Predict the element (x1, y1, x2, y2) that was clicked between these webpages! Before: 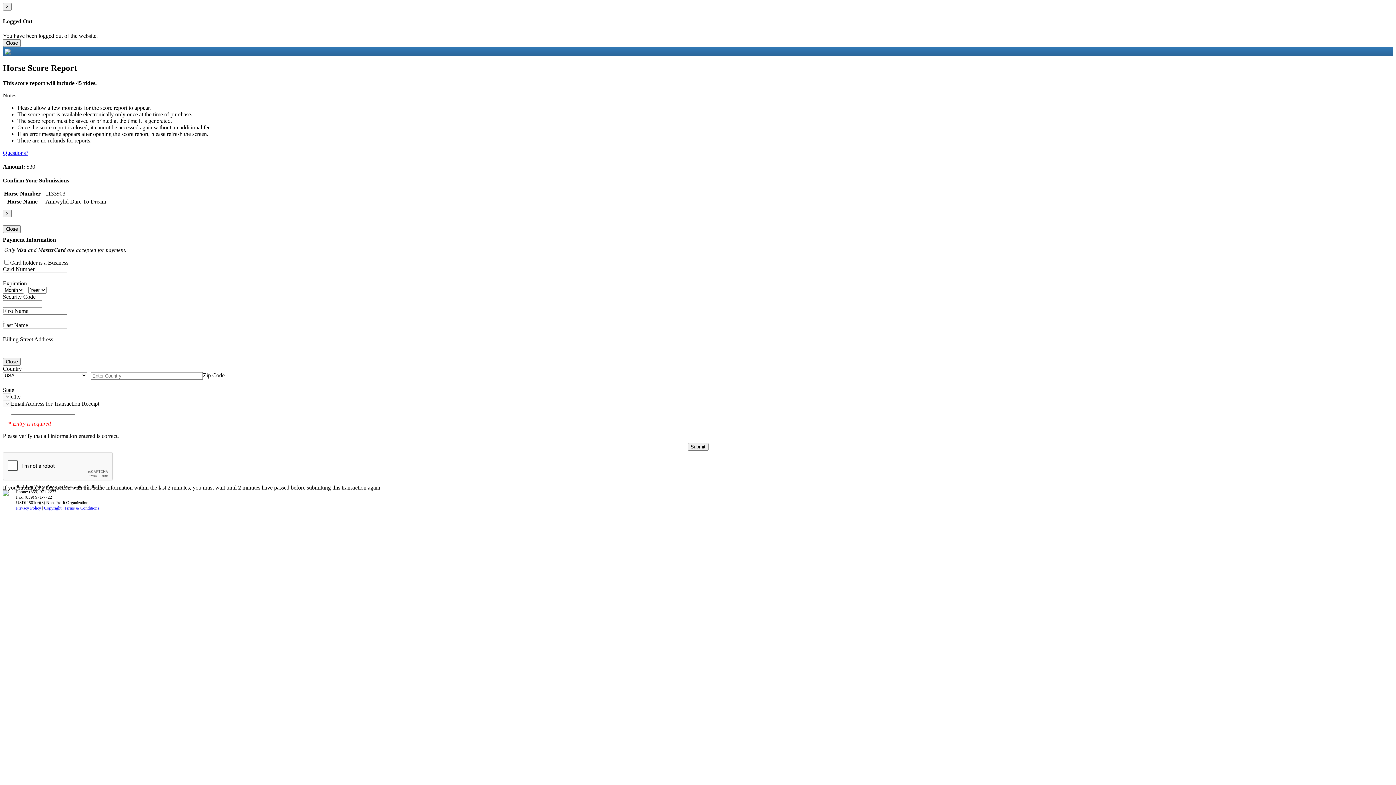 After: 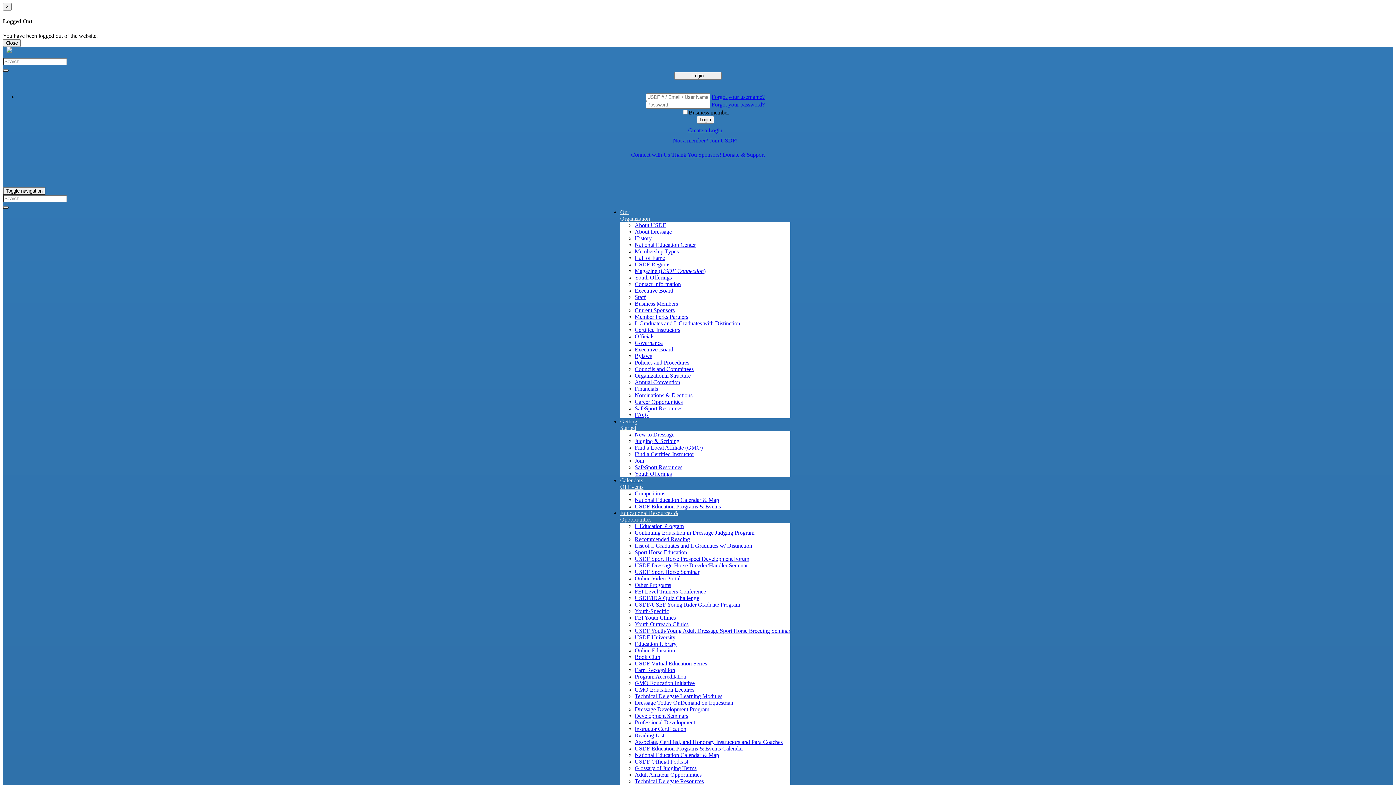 Action: bbox: (2, 49, 10, 55)